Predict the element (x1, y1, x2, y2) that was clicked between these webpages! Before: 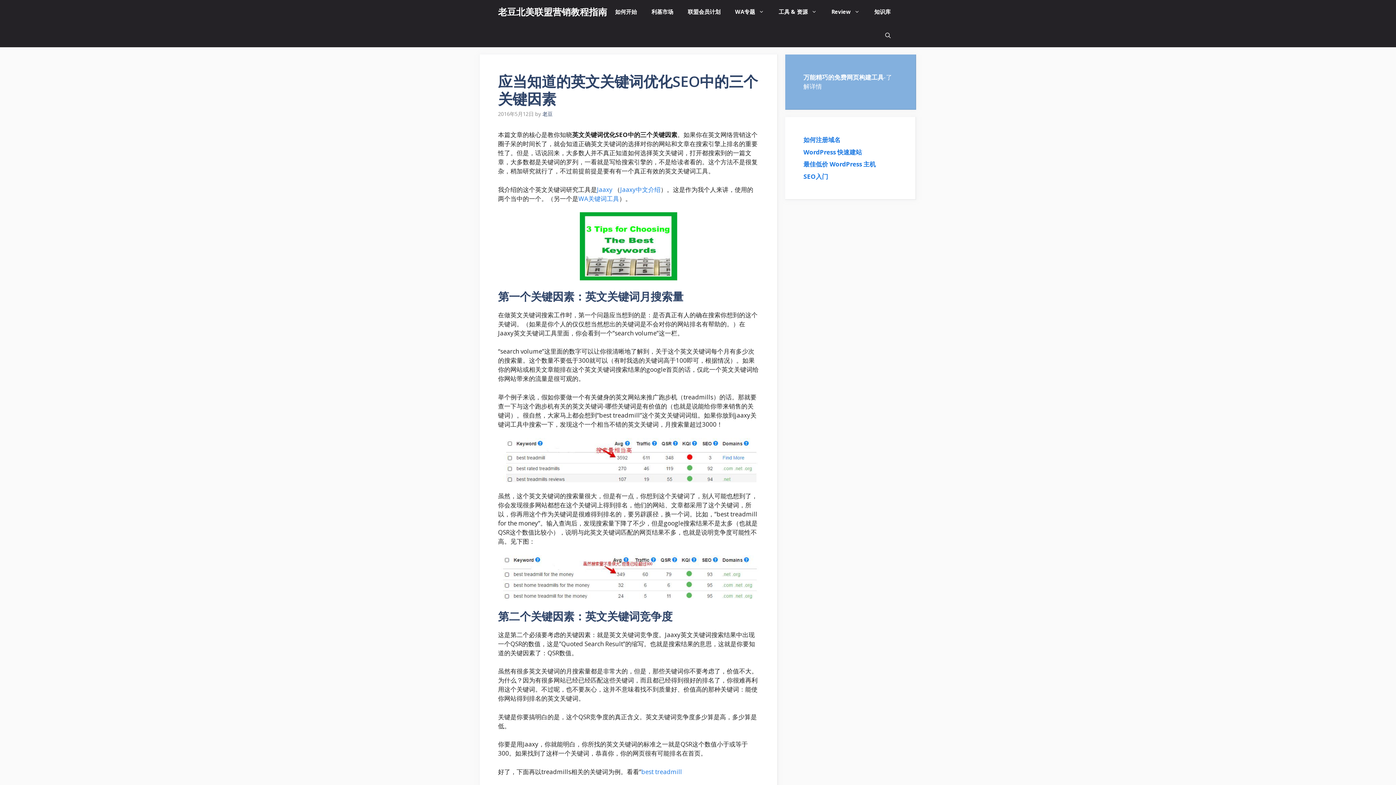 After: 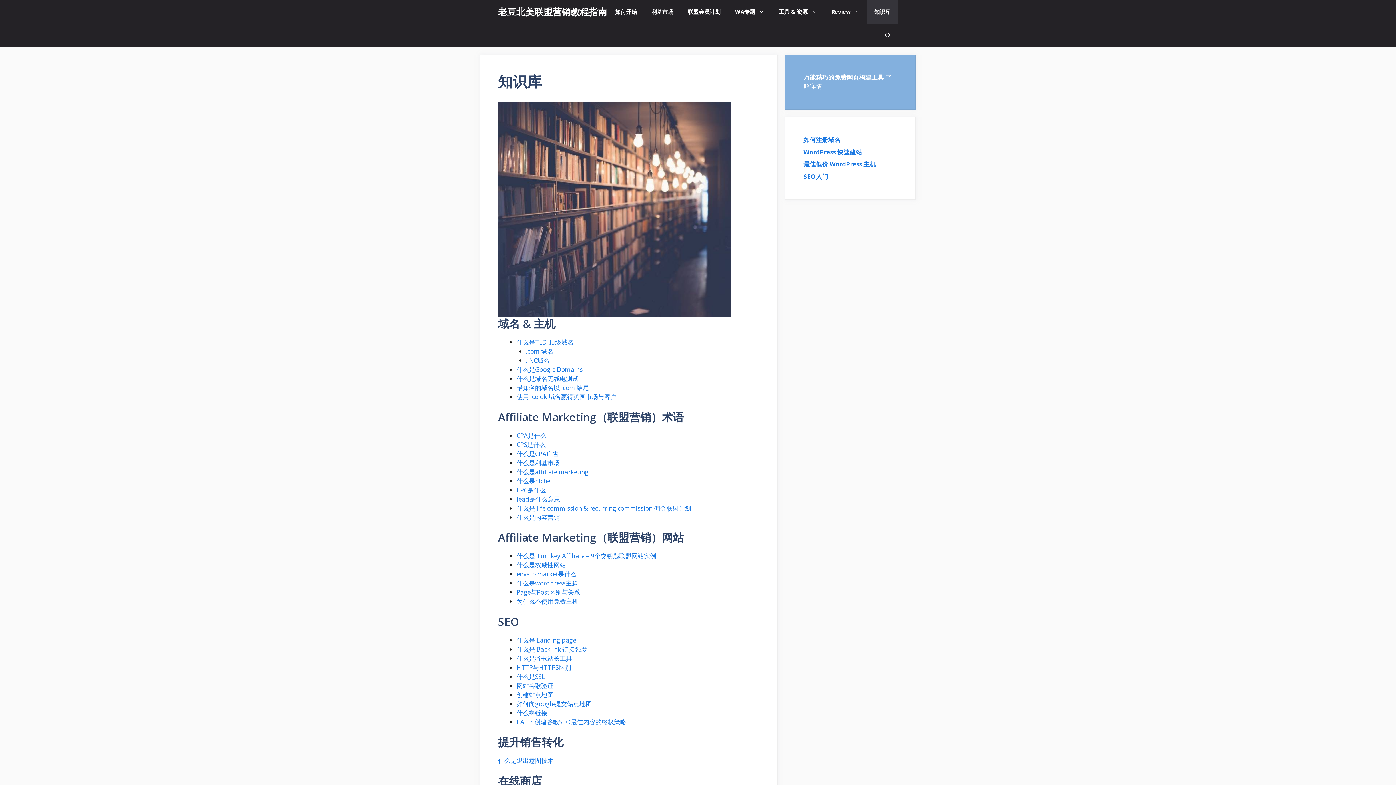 Action: bbox: (867, 0, 898, 23) label: 知识库